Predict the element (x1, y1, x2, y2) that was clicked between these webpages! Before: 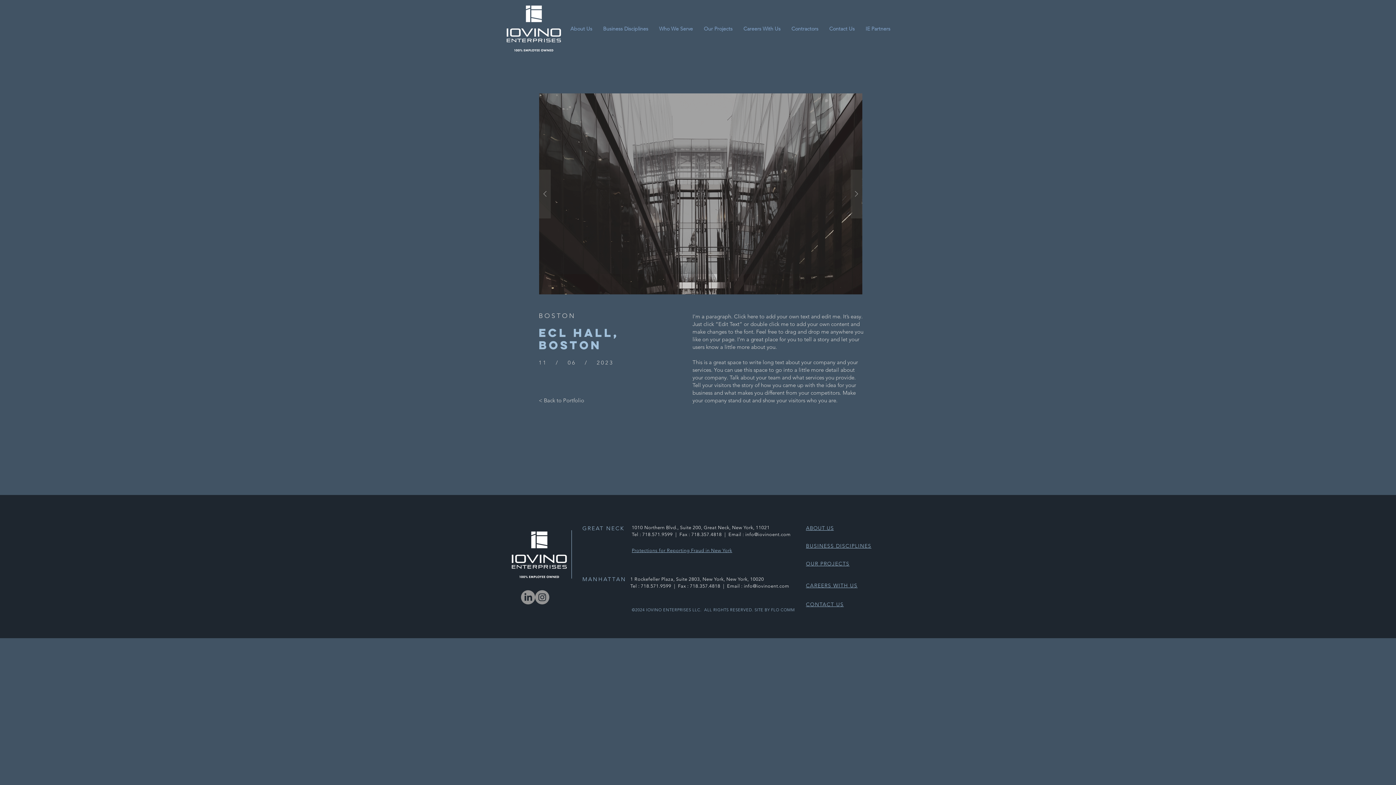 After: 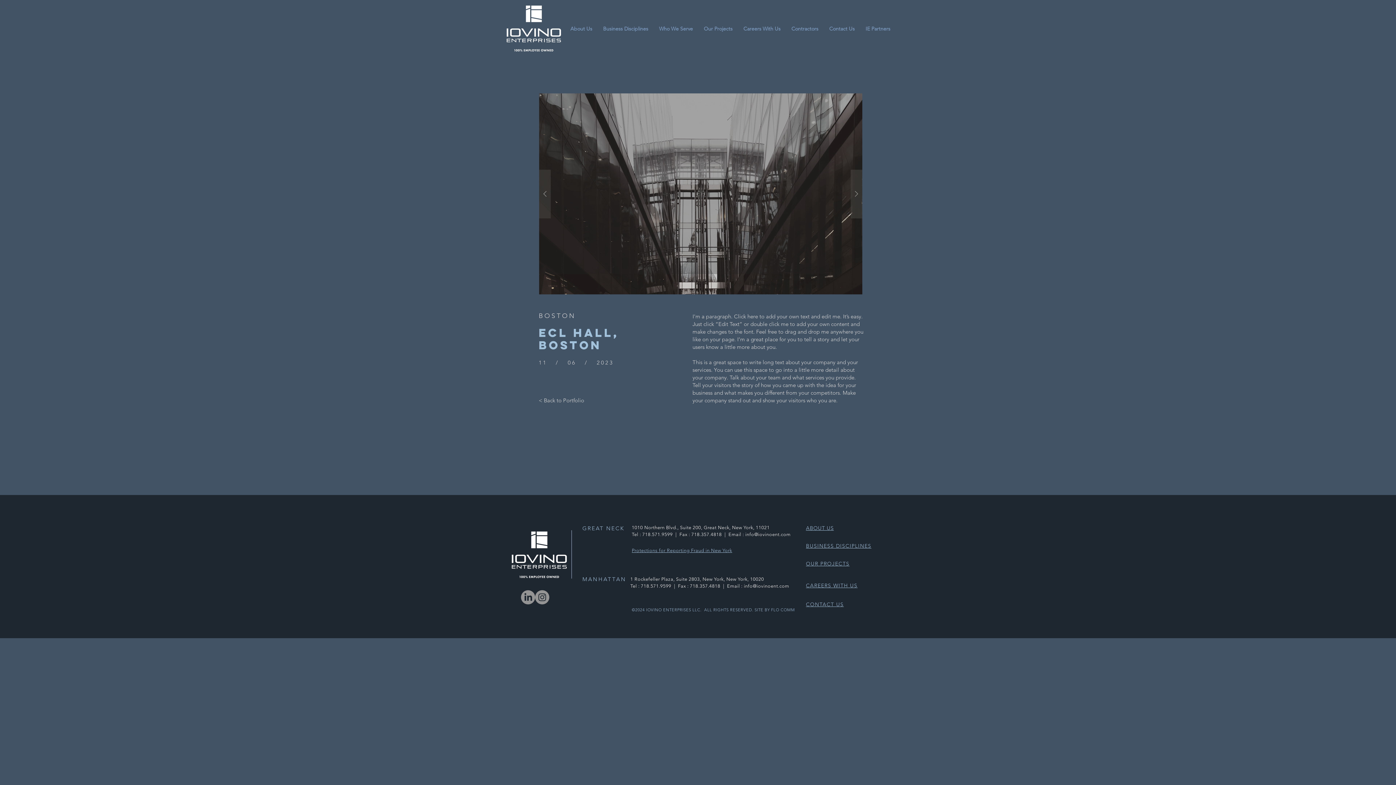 Action: bbox: (632, 548, 732, 553) label: Protections for Reporting Fraud in New York